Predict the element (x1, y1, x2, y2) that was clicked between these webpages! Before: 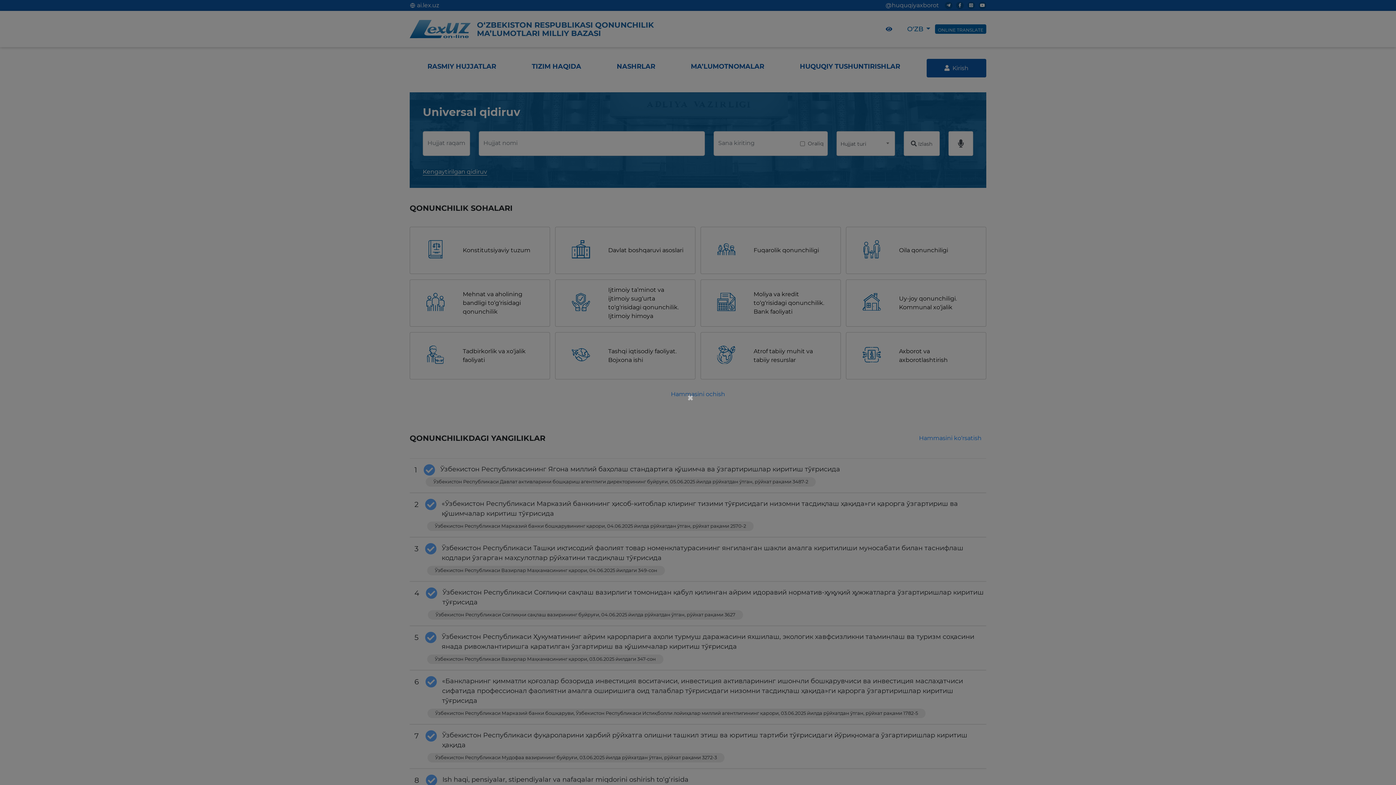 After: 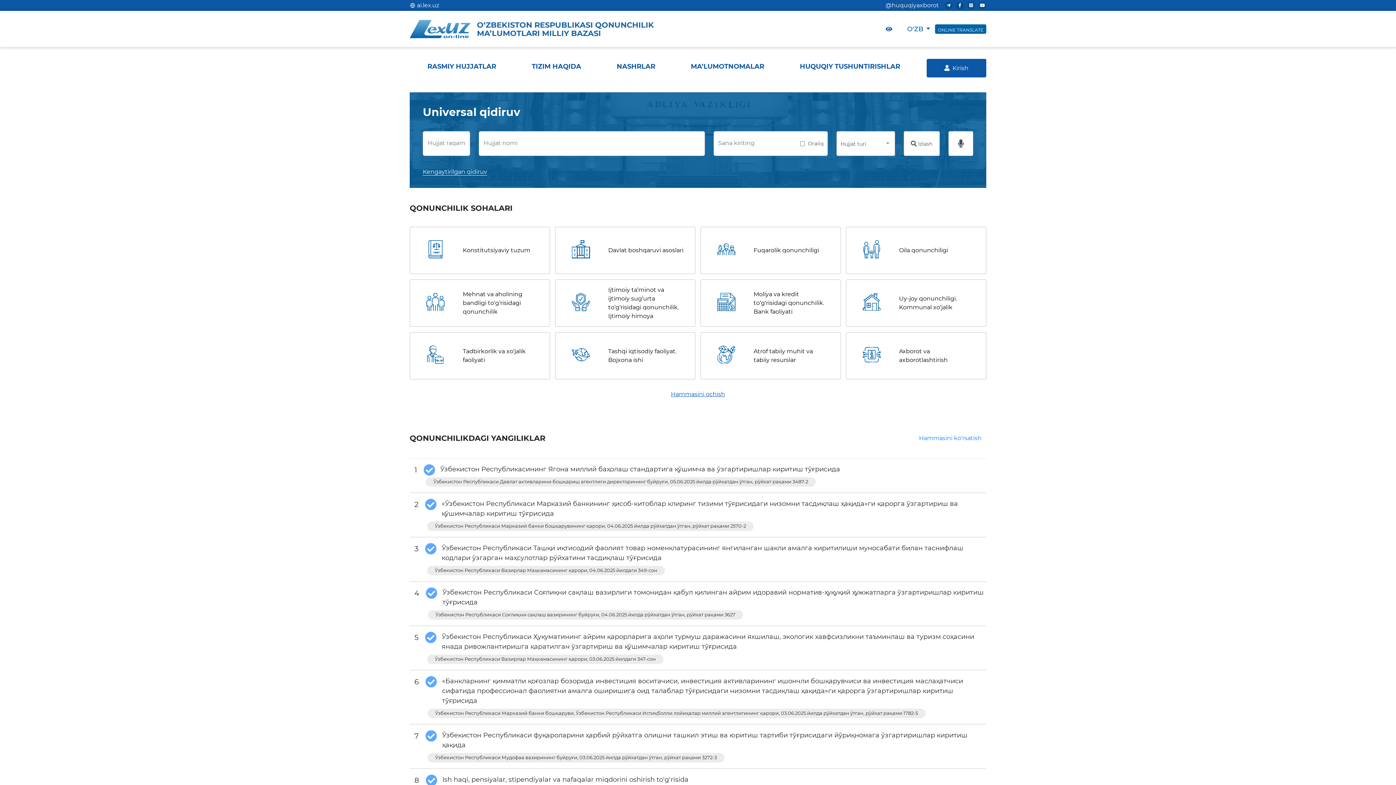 Action: bbox: (687, 392, 695, 403) label: ×